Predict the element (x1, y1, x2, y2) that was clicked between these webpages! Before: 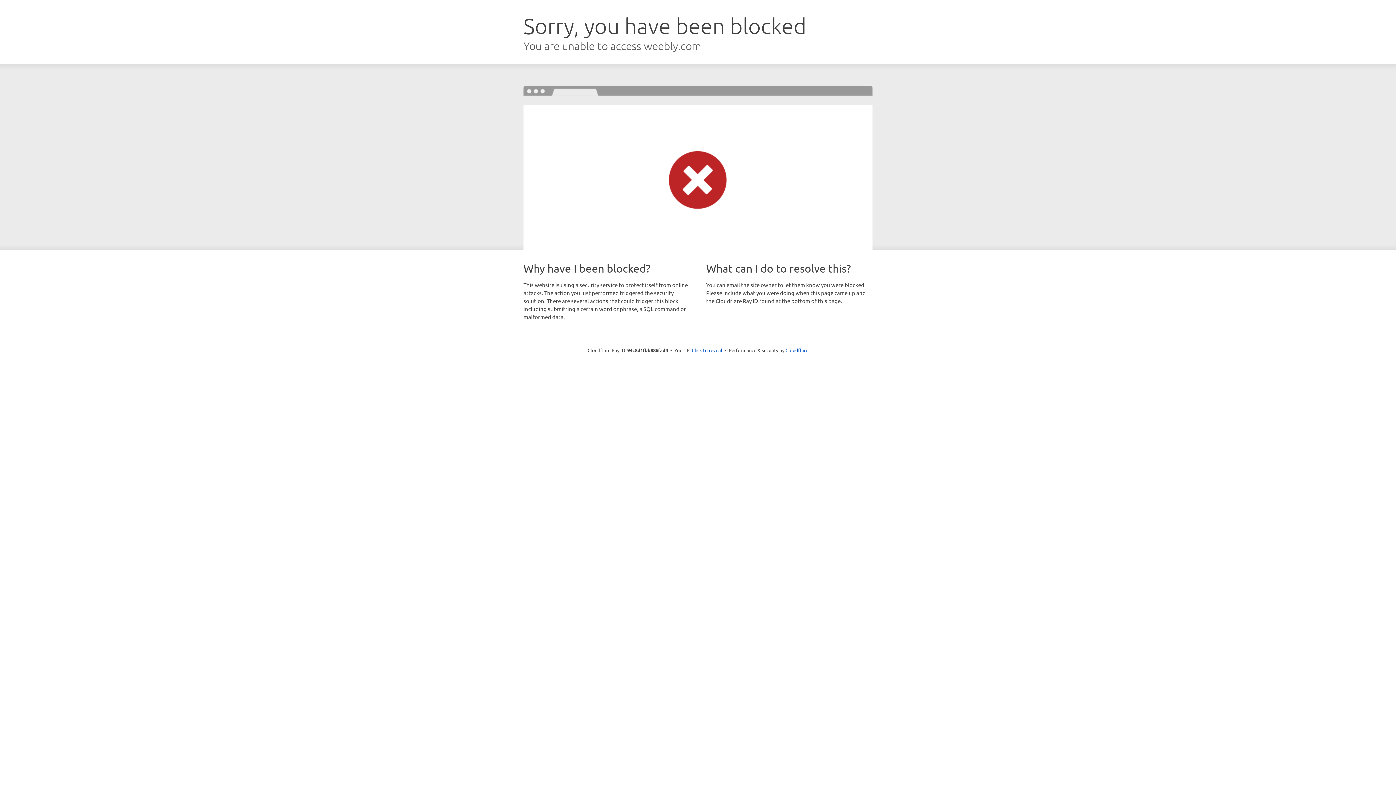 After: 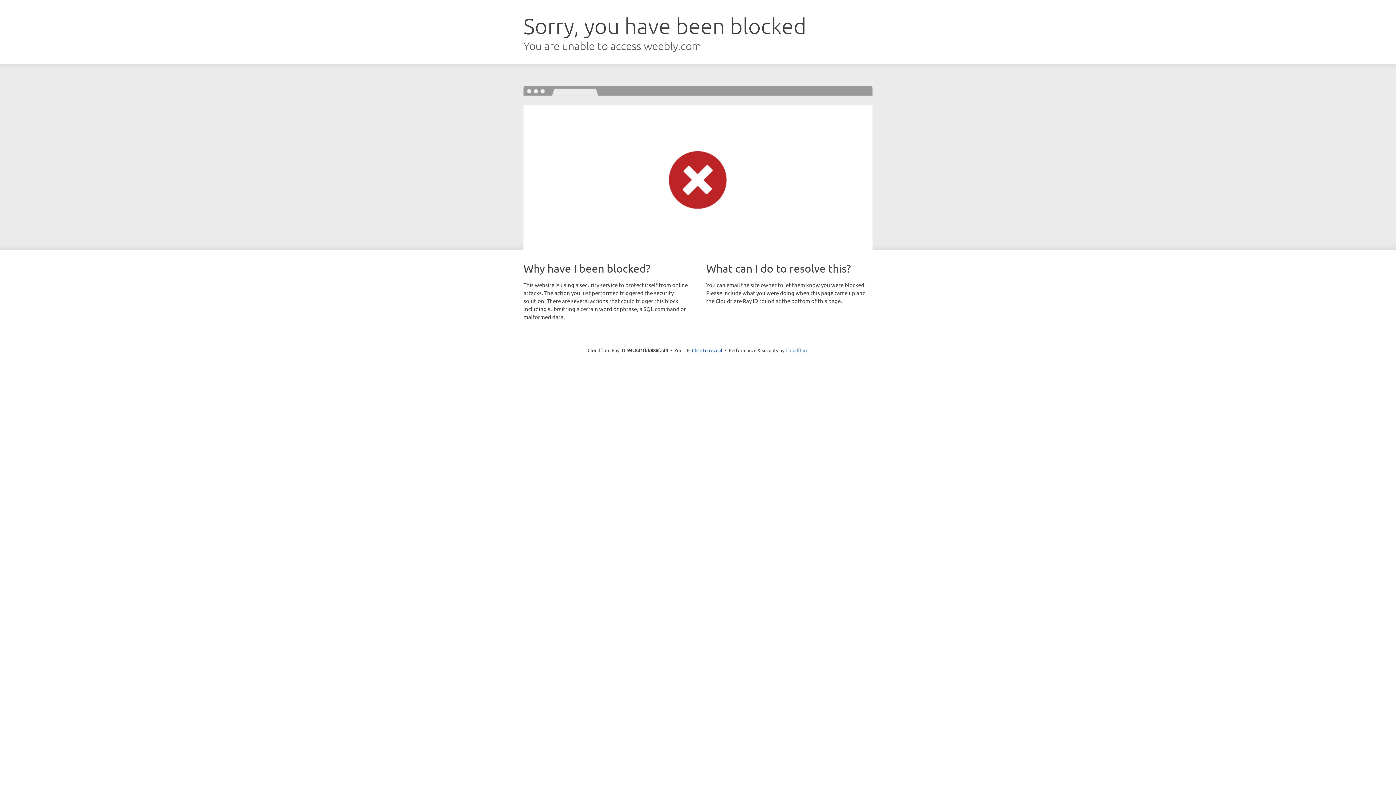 Action: label: Cloudflare bbox: (785, 347, 808, 353)